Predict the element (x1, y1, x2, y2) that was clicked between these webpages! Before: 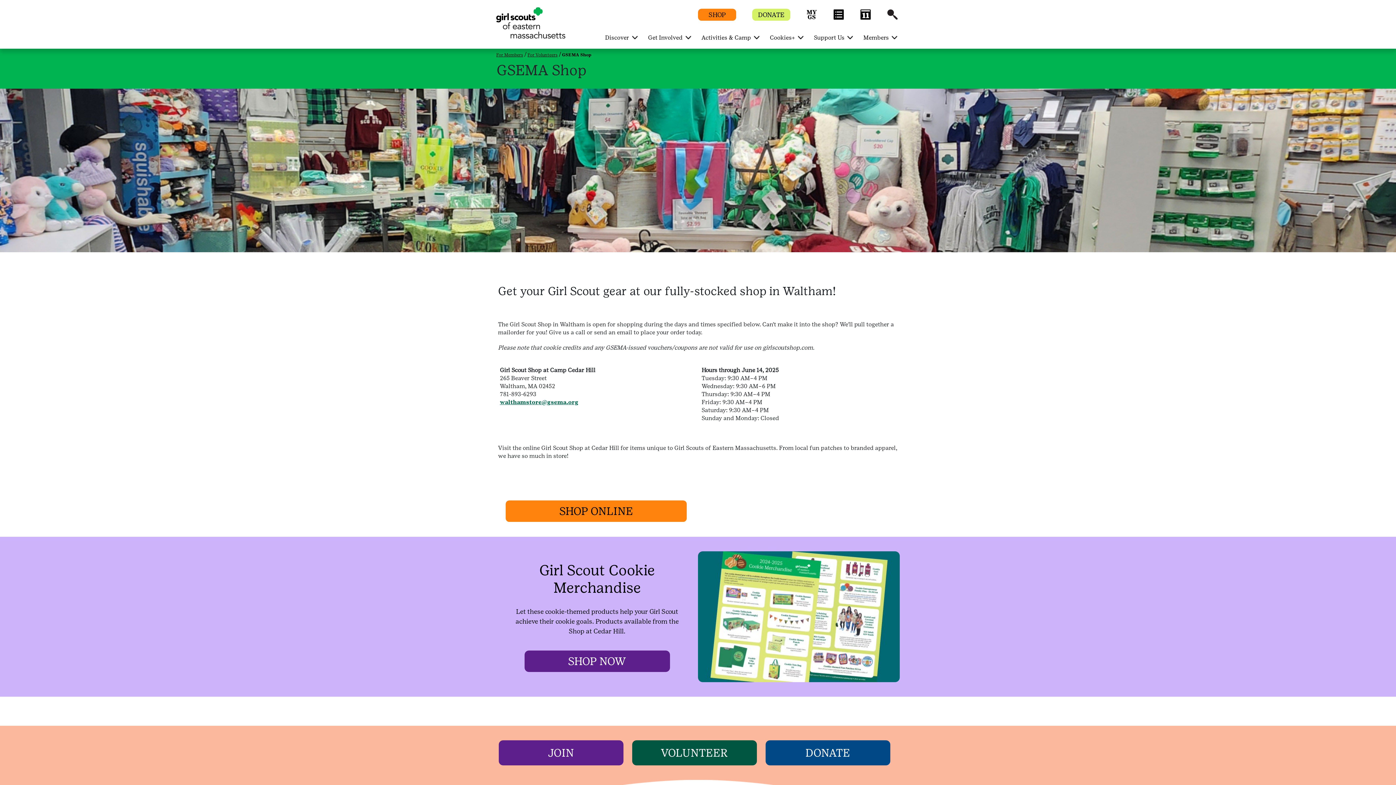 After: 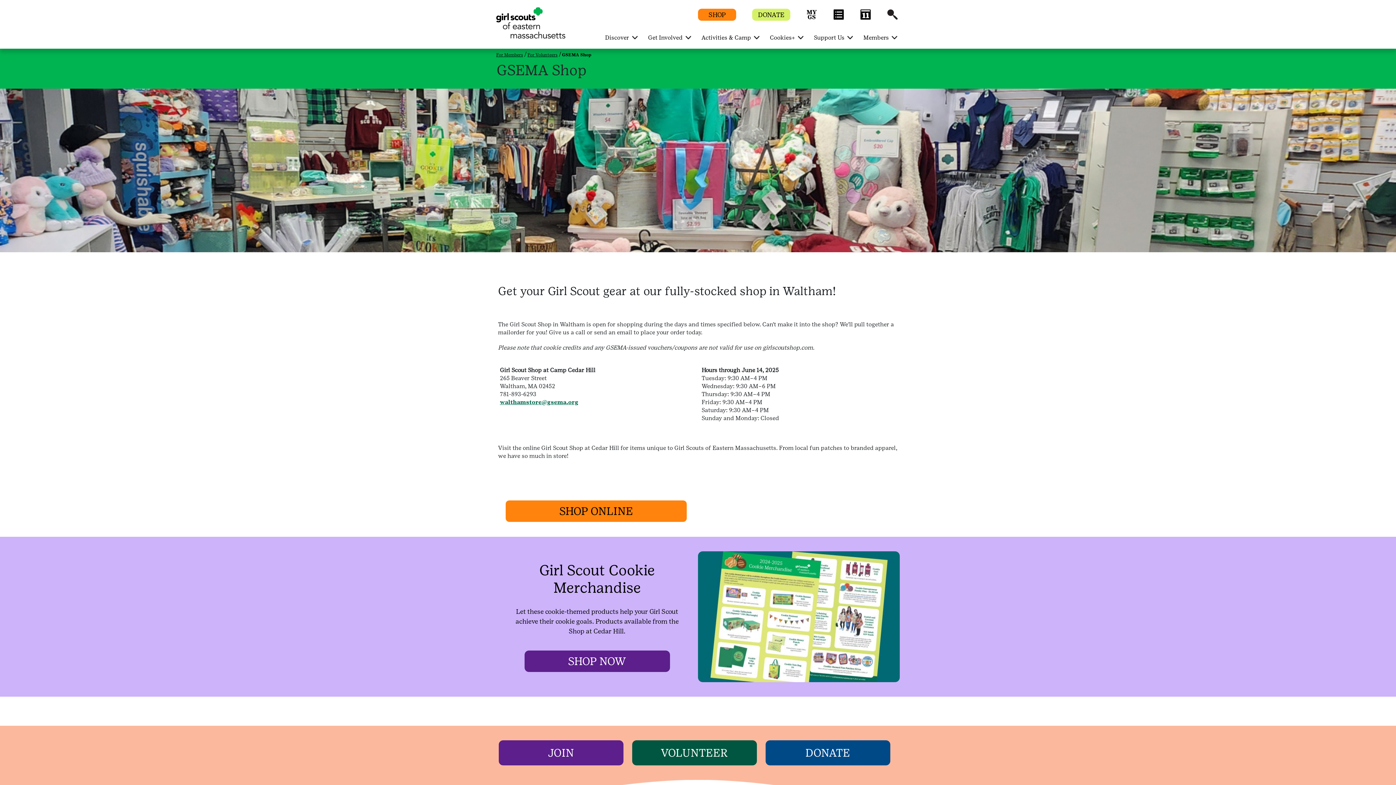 Action: label: myGS bbox: (806, 14, 817, 21)